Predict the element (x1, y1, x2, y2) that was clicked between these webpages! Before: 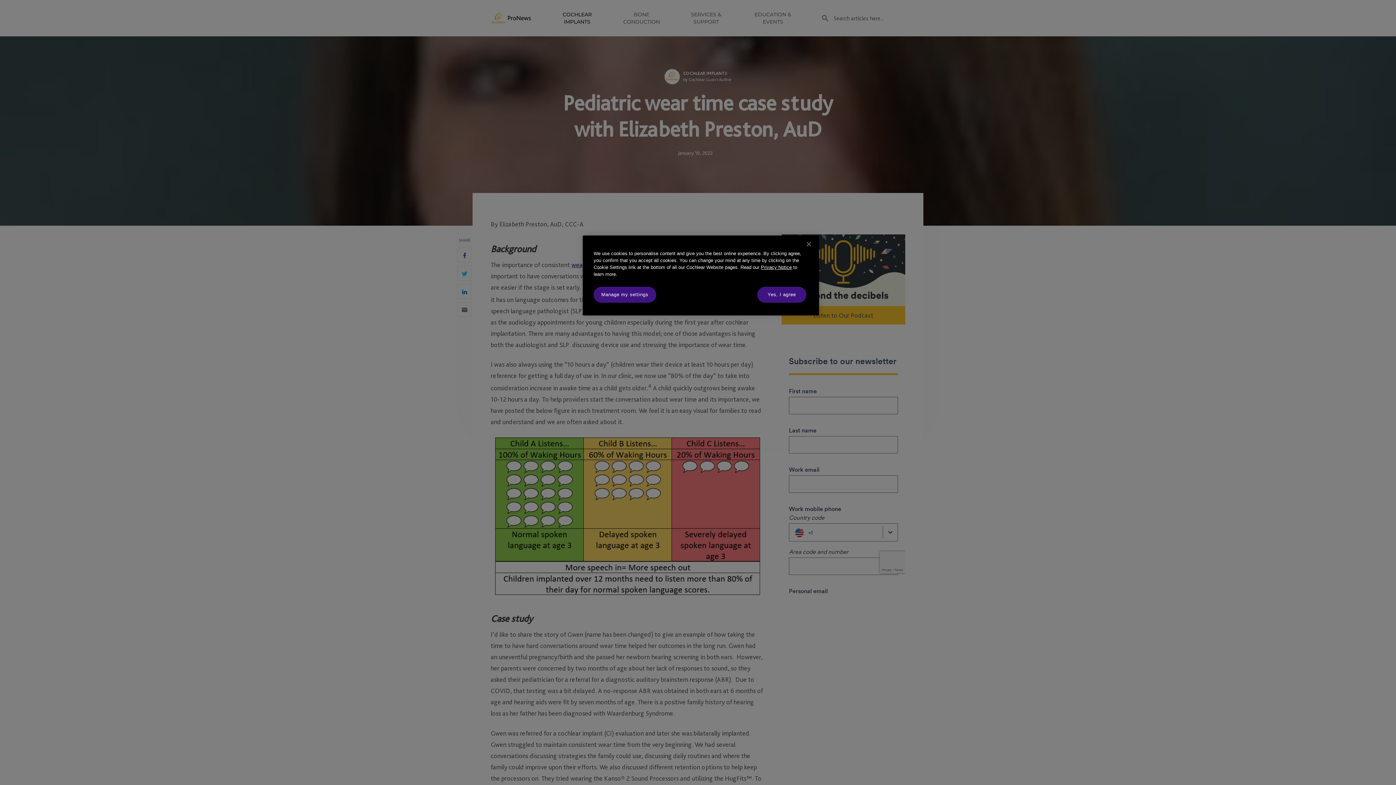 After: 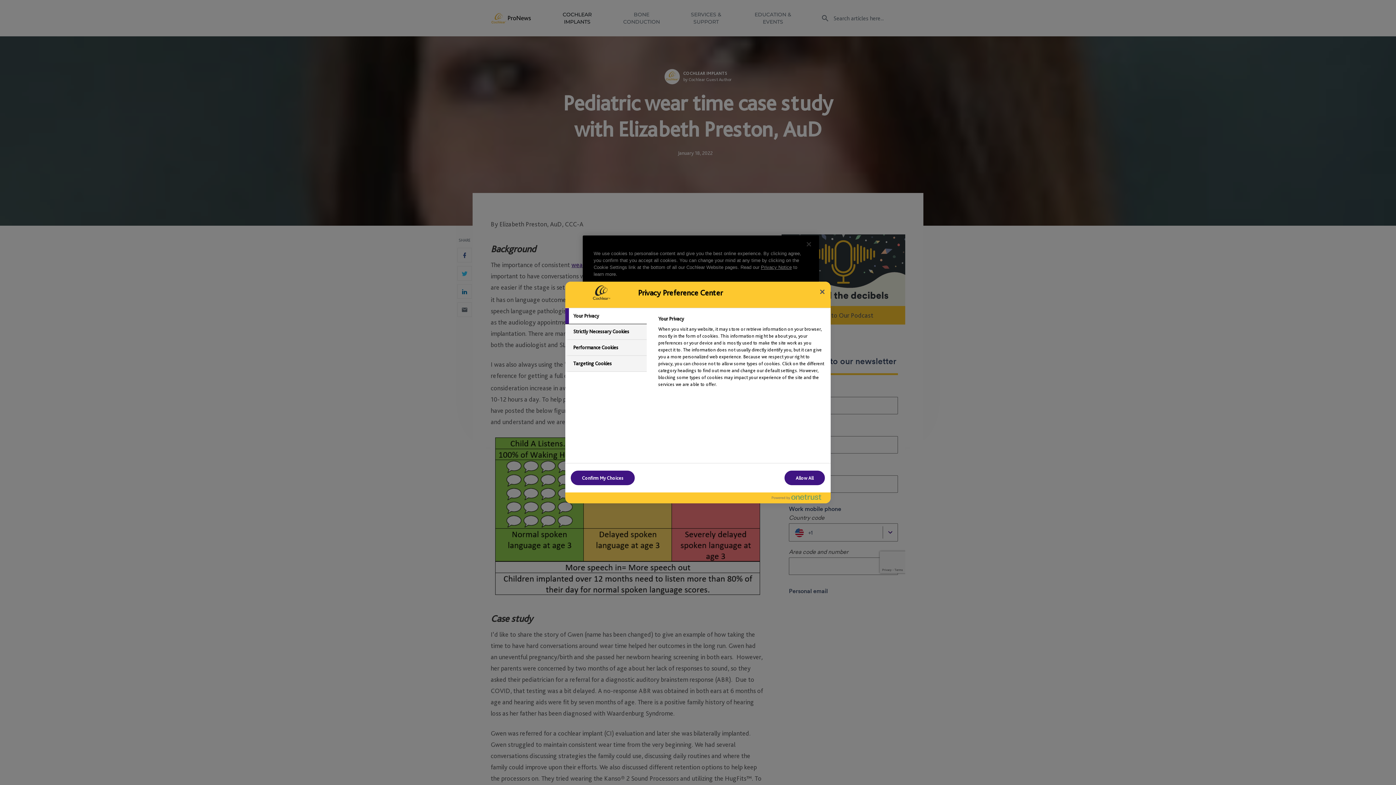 Action: bbox: (593, 286, 656, 302) label: Manage my settings